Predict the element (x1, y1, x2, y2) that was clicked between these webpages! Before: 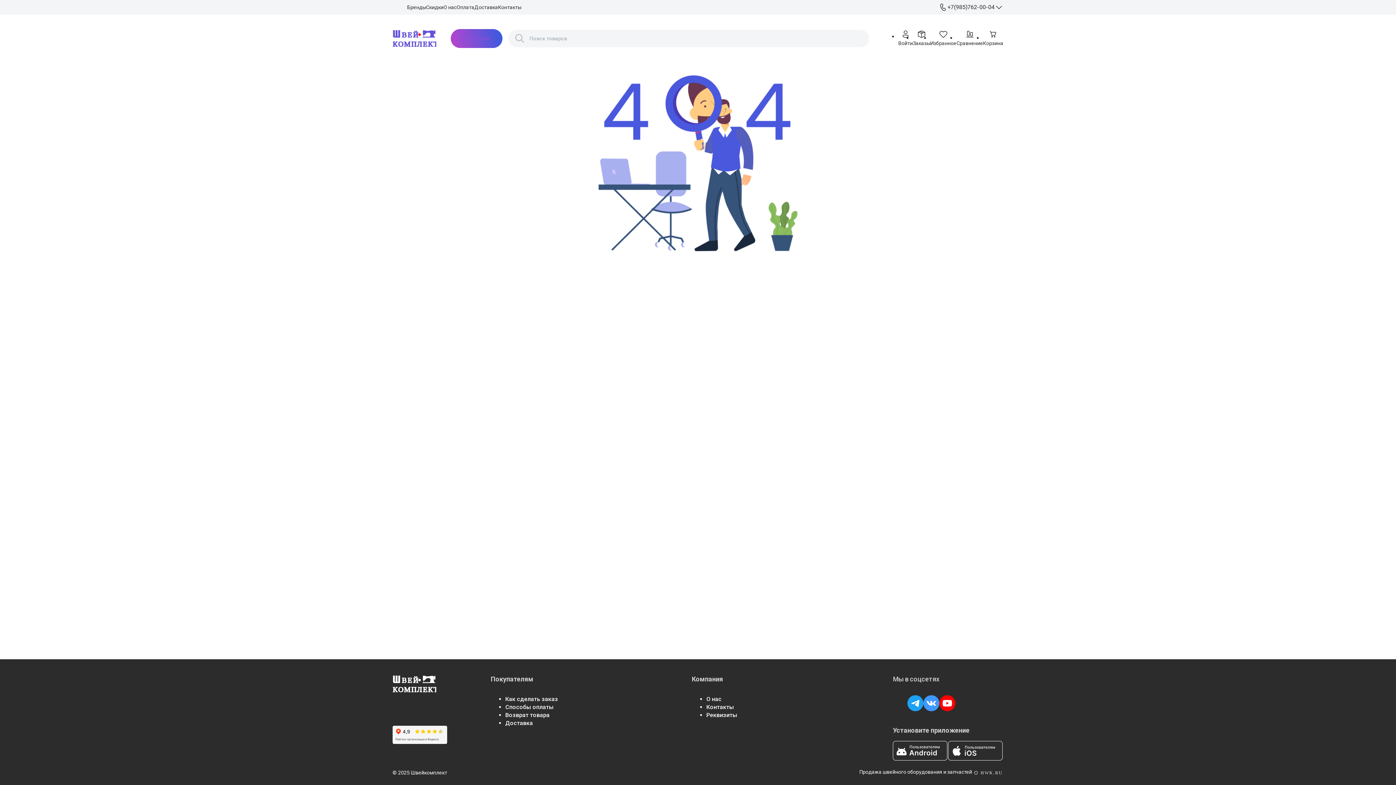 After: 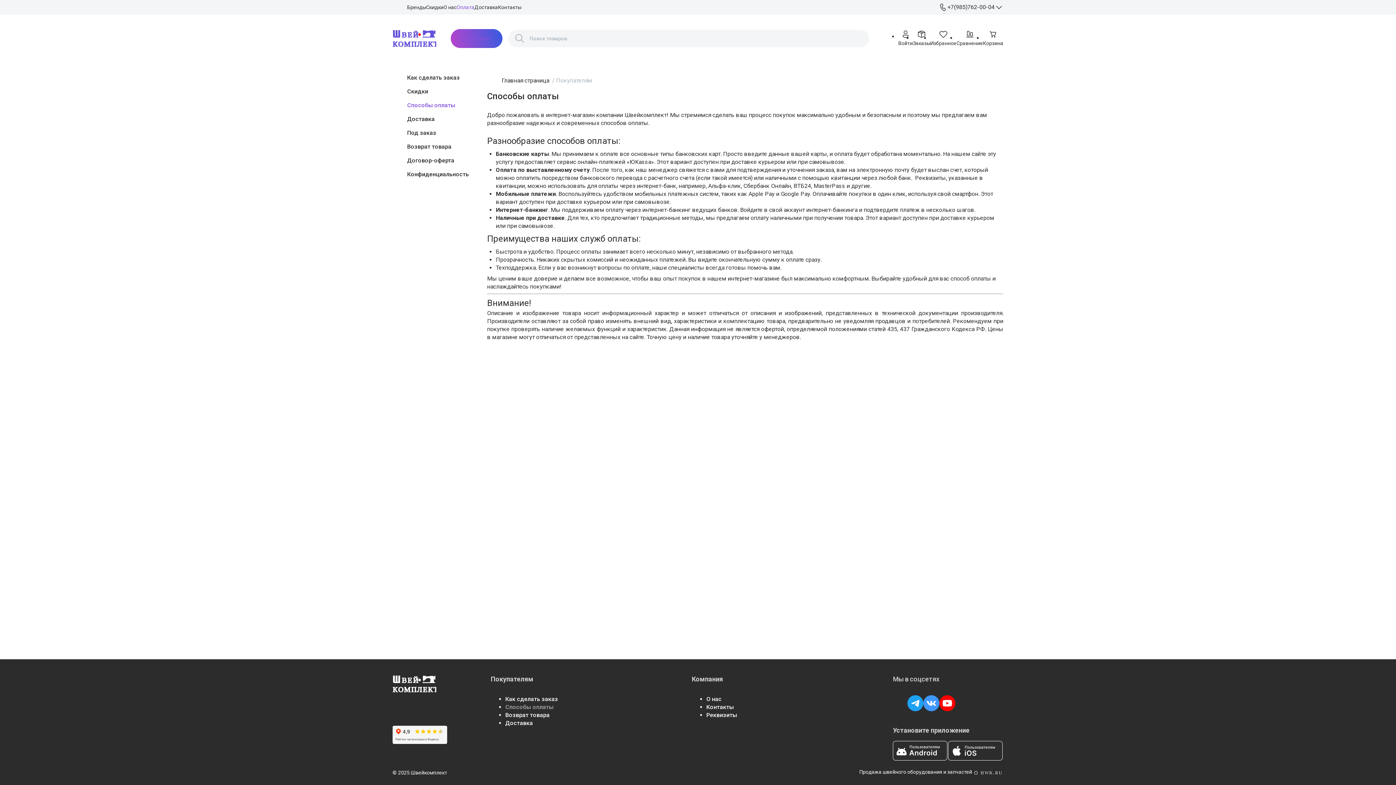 Action: label: Способы оплаты bbox: (505, 704, 553, 710)